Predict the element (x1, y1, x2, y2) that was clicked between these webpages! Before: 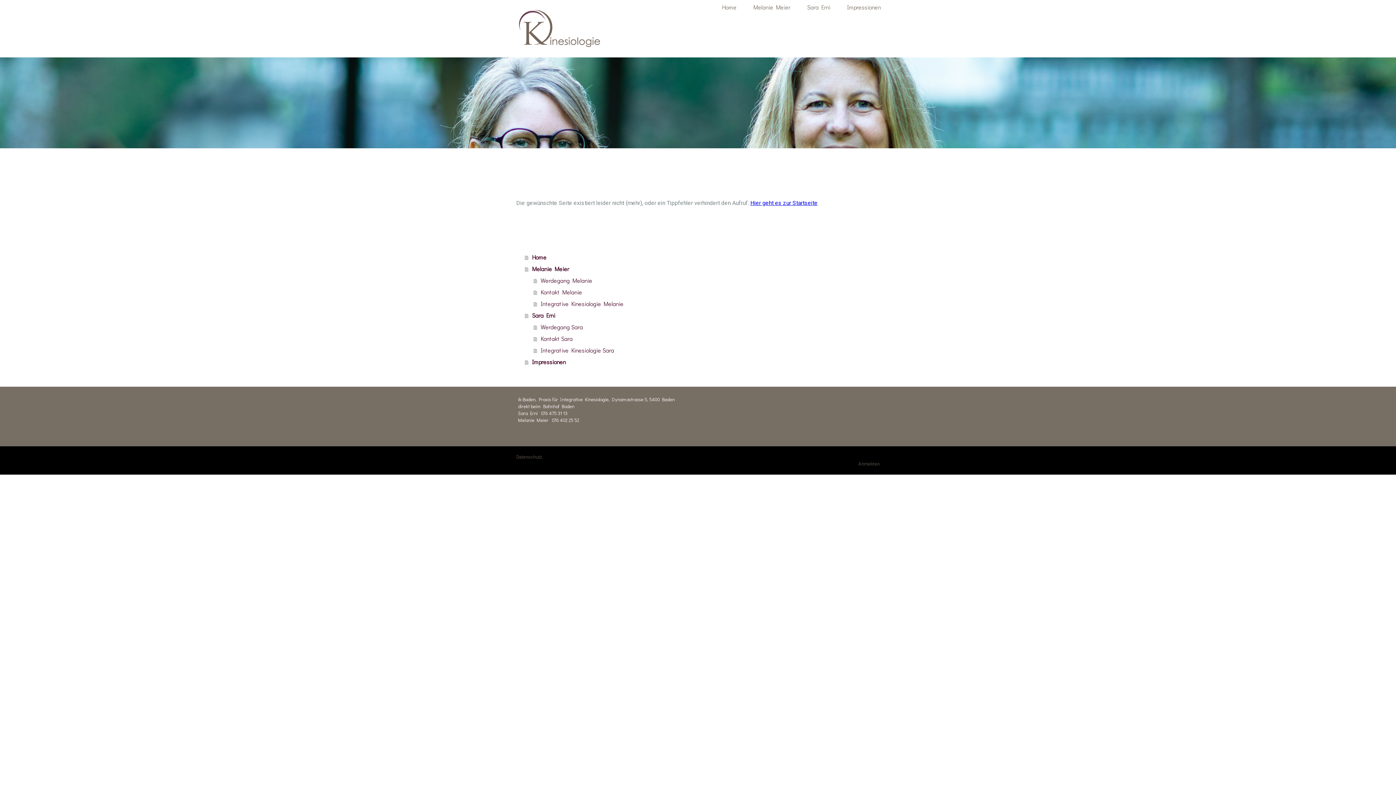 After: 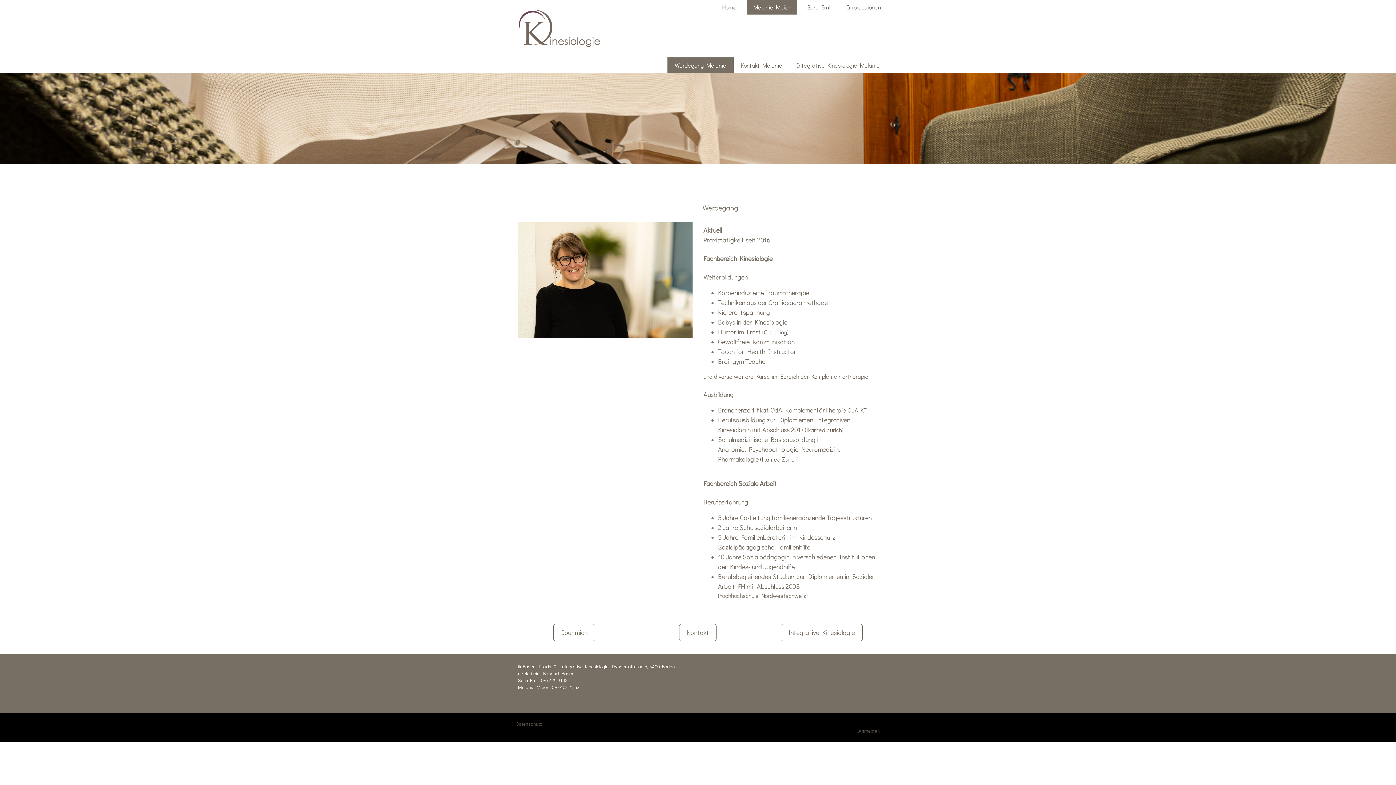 Action: label: Werdegang Melanie bbox: (533, 274, 880, 286)